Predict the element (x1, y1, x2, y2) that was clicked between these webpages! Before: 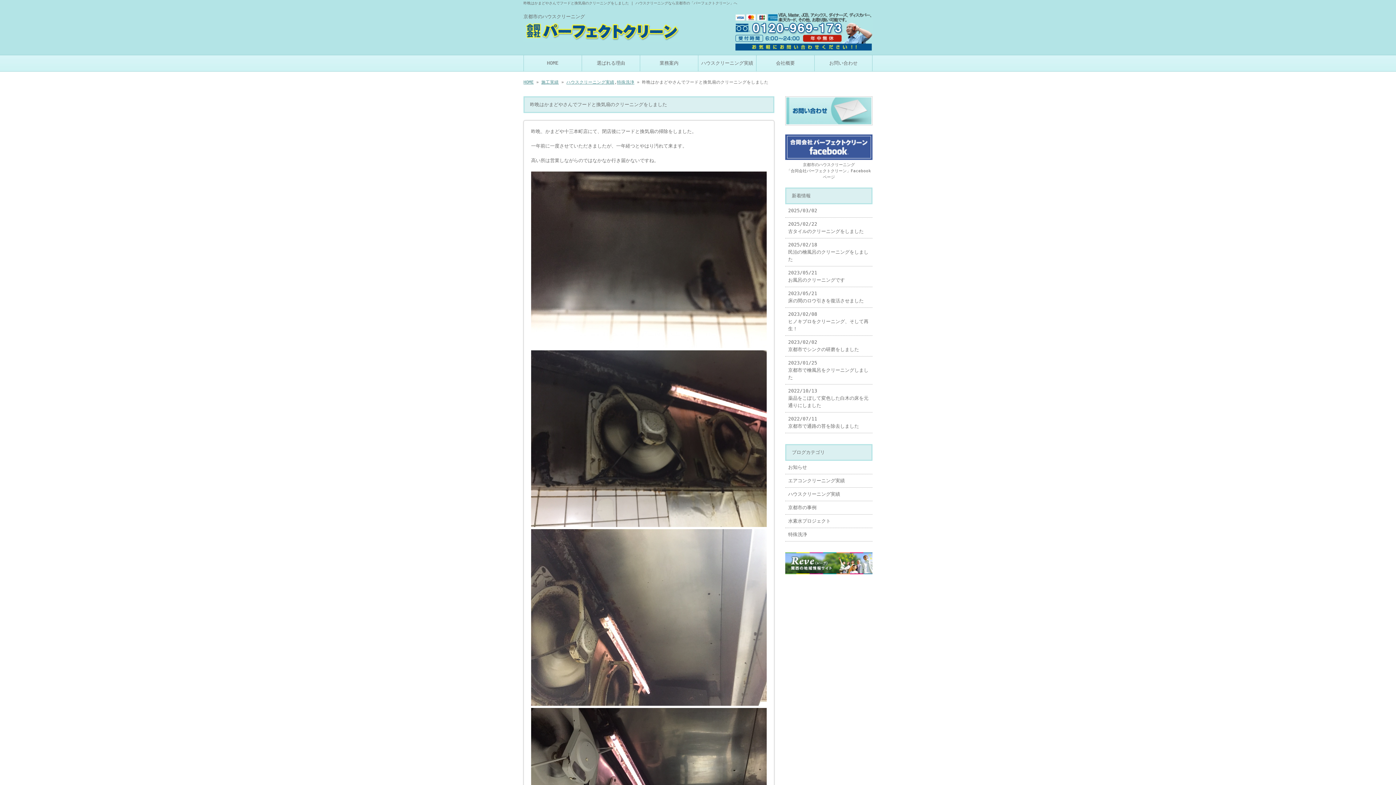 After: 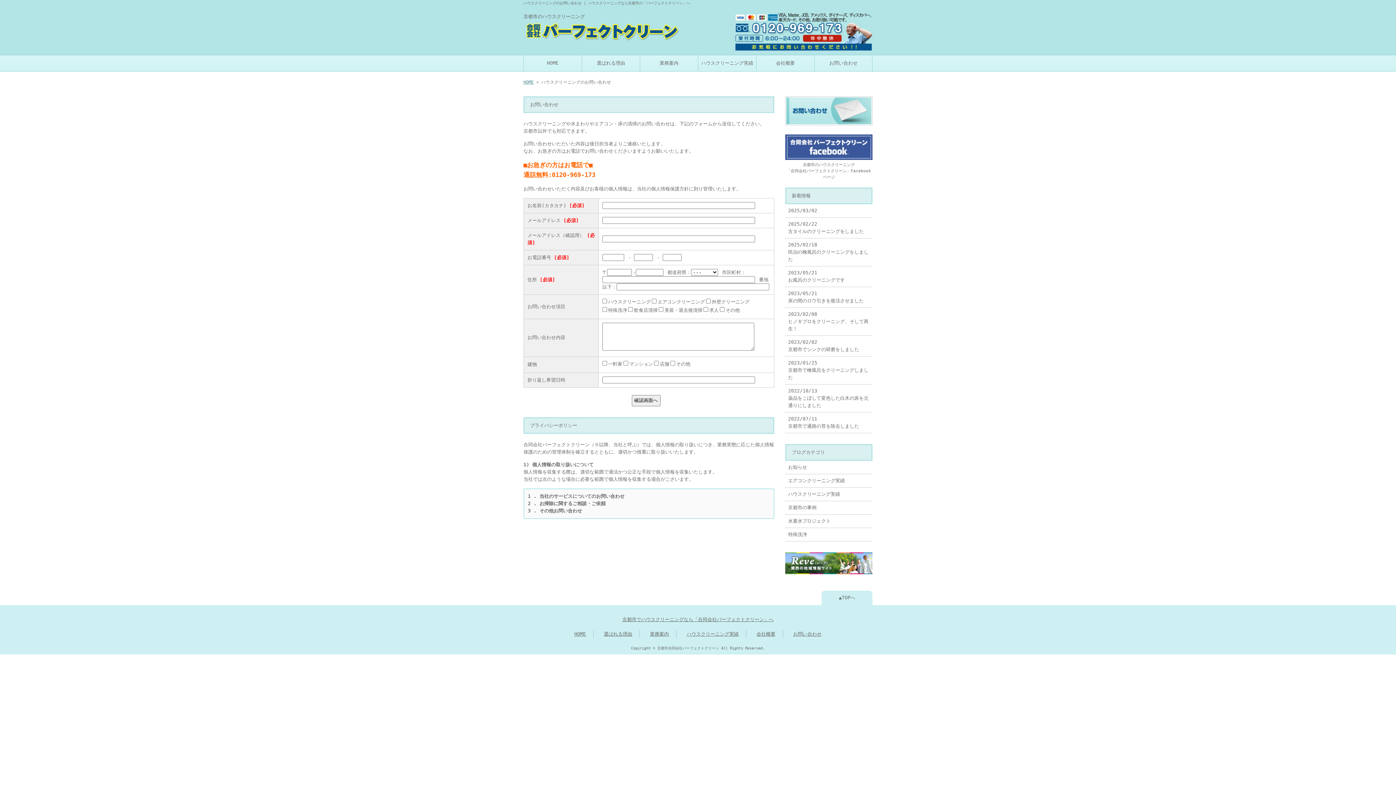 Action: bbox: (814, 55, 872, 71) label: お問い合わせ